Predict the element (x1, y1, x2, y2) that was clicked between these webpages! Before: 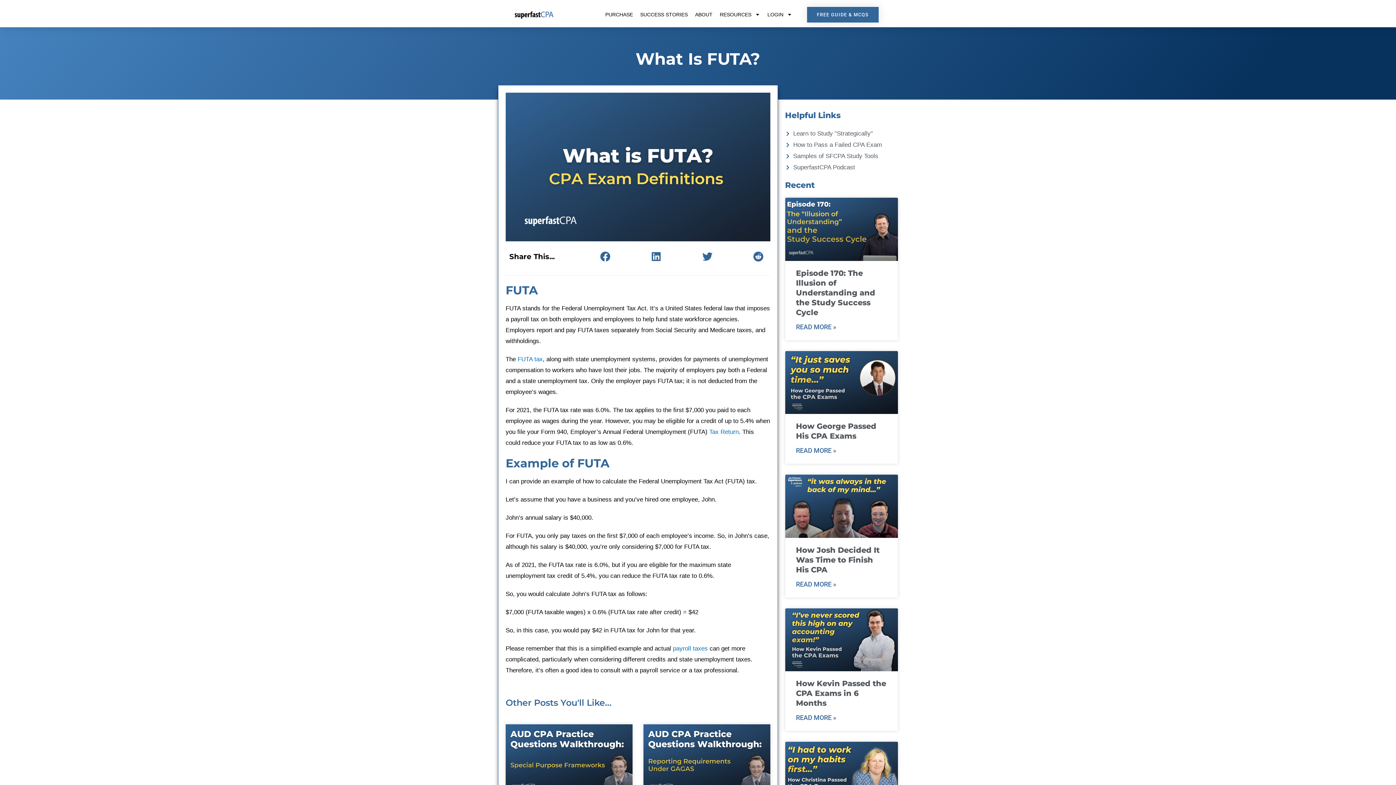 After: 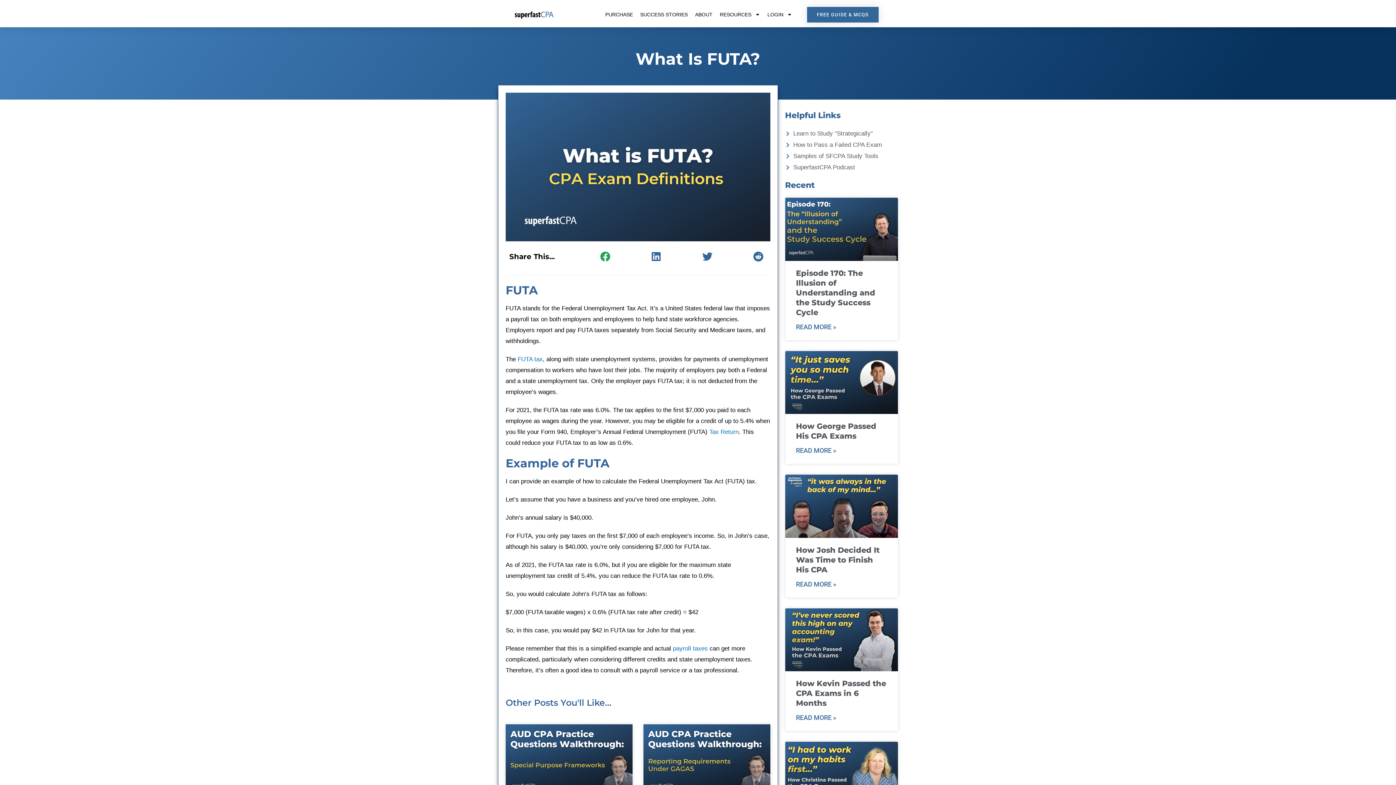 Action: label: Share on facebook bbox: (593, 245, 616, 268)